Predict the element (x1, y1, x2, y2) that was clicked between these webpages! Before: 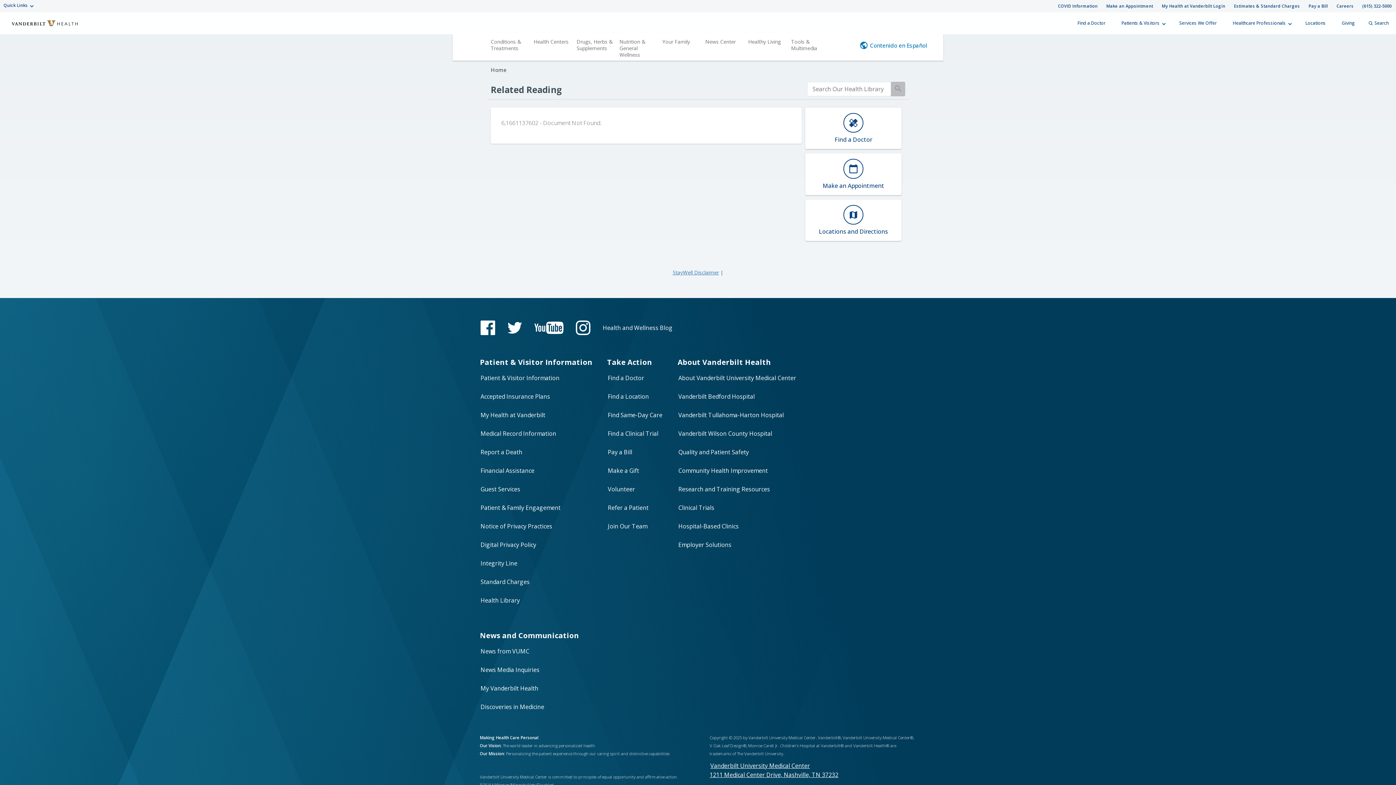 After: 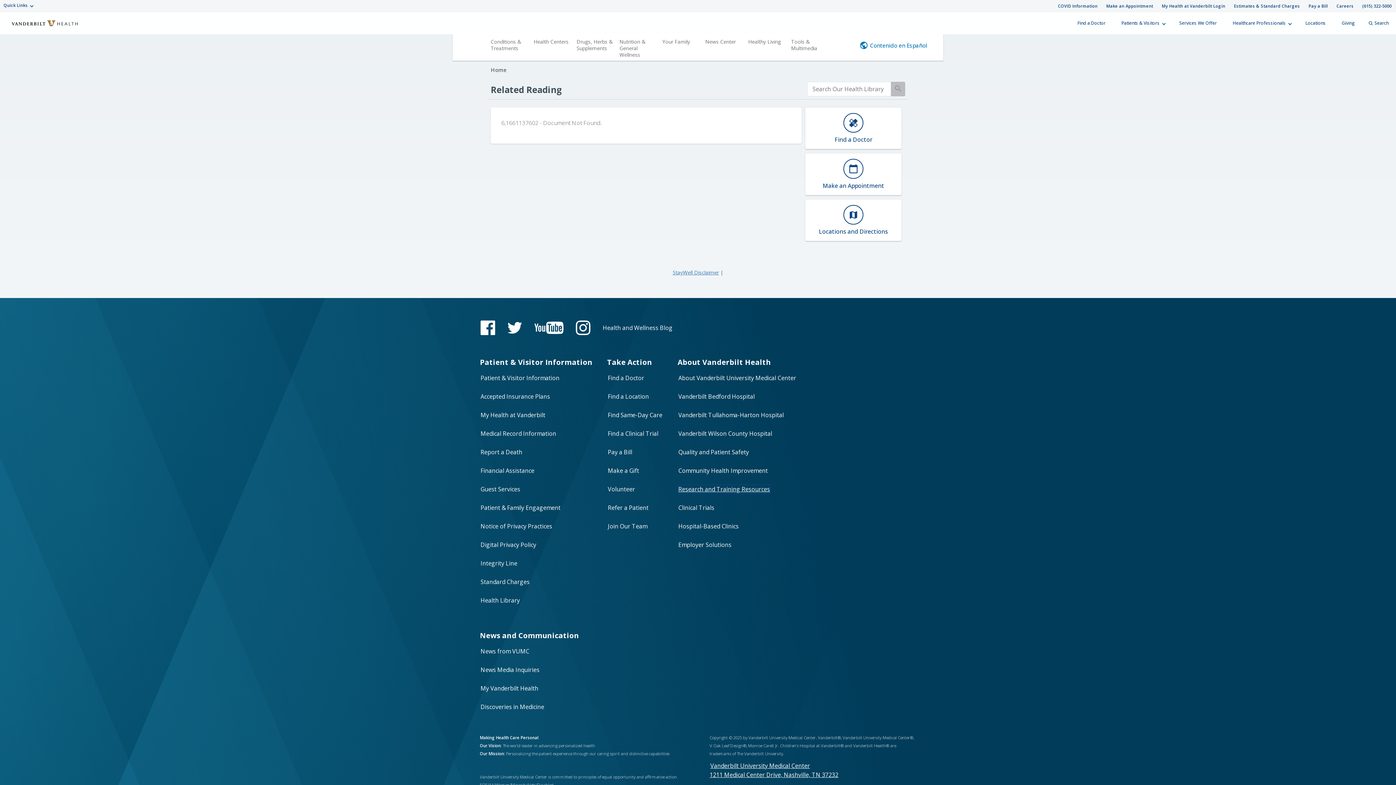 Action: label: Research and Training Resources bbox: (677, 484, 770, 494)